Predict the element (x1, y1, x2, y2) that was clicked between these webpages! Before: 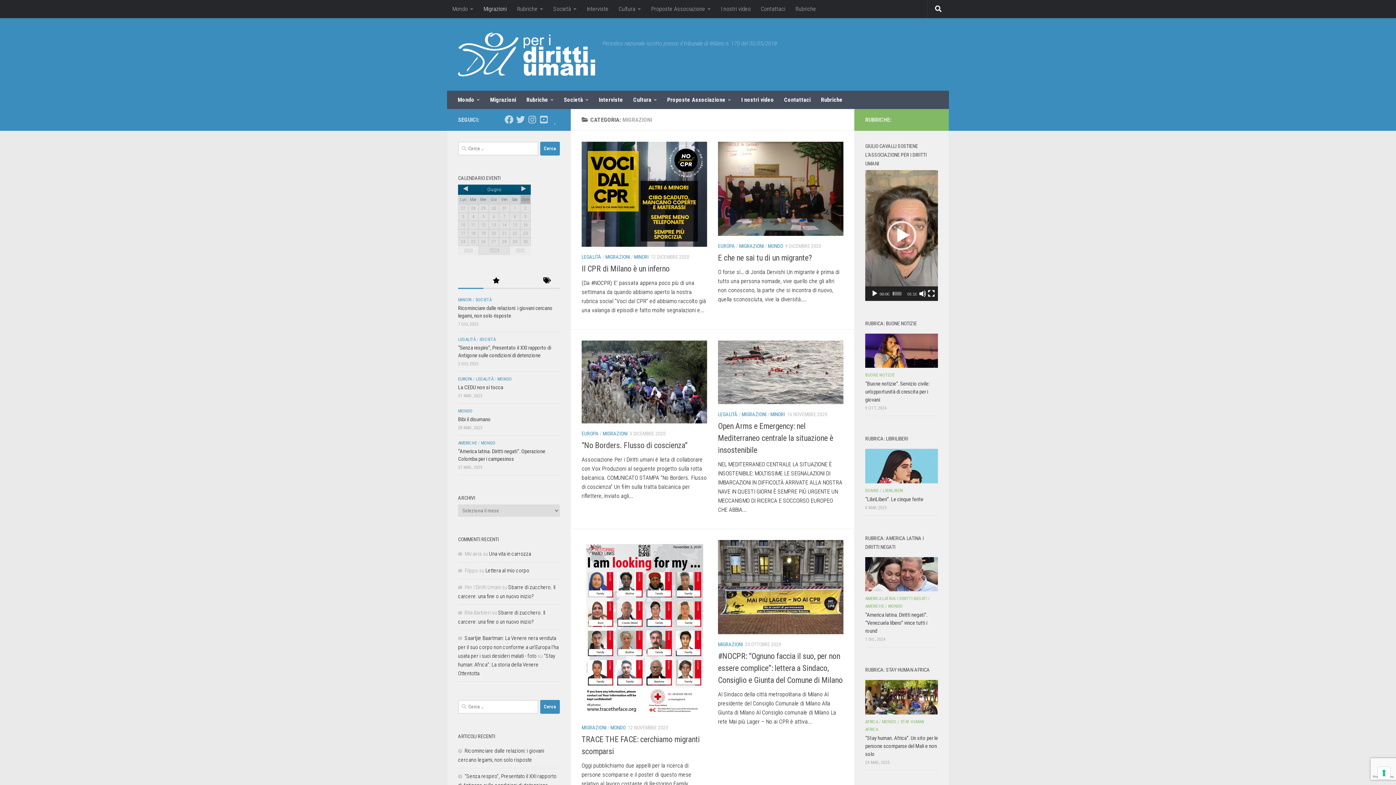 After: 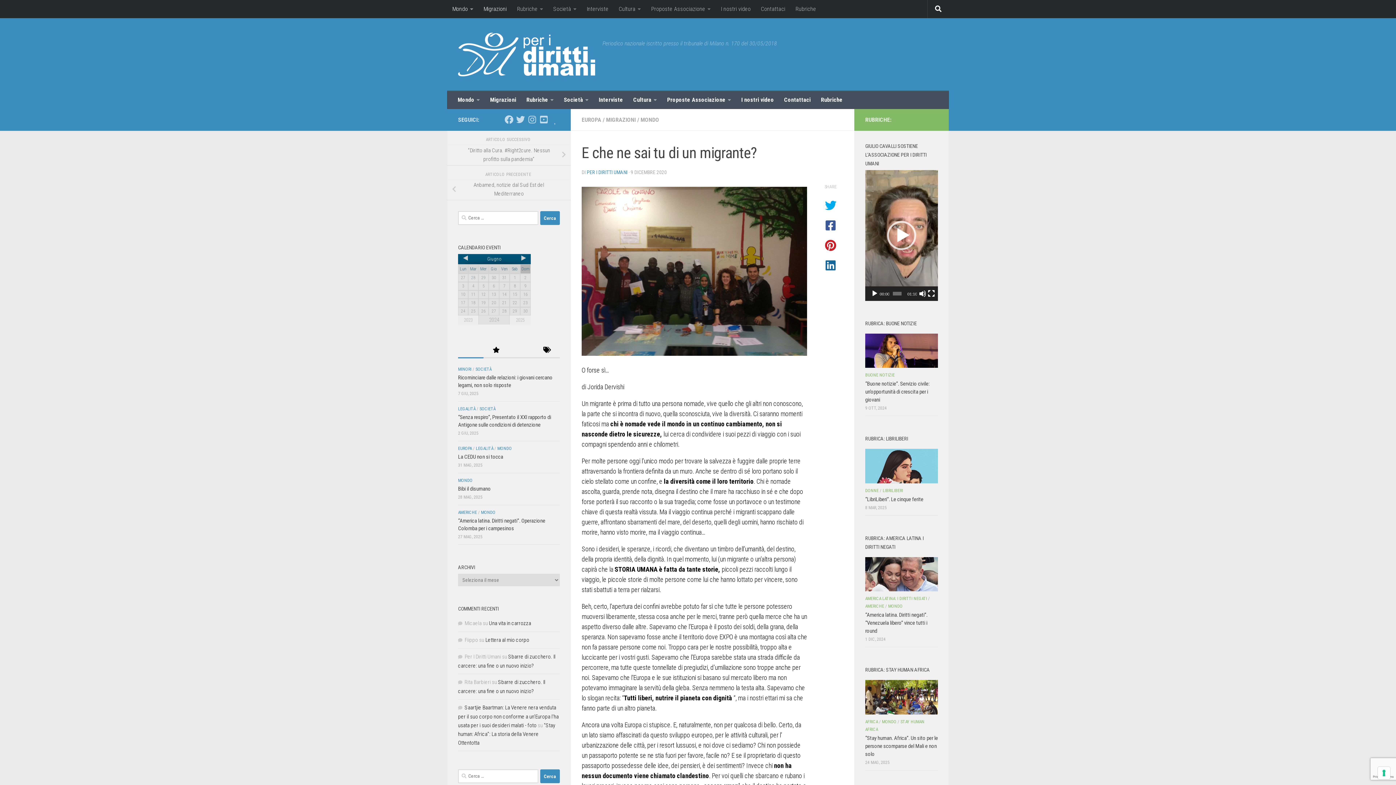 Action: bbox: (718, 141, 843, 235)